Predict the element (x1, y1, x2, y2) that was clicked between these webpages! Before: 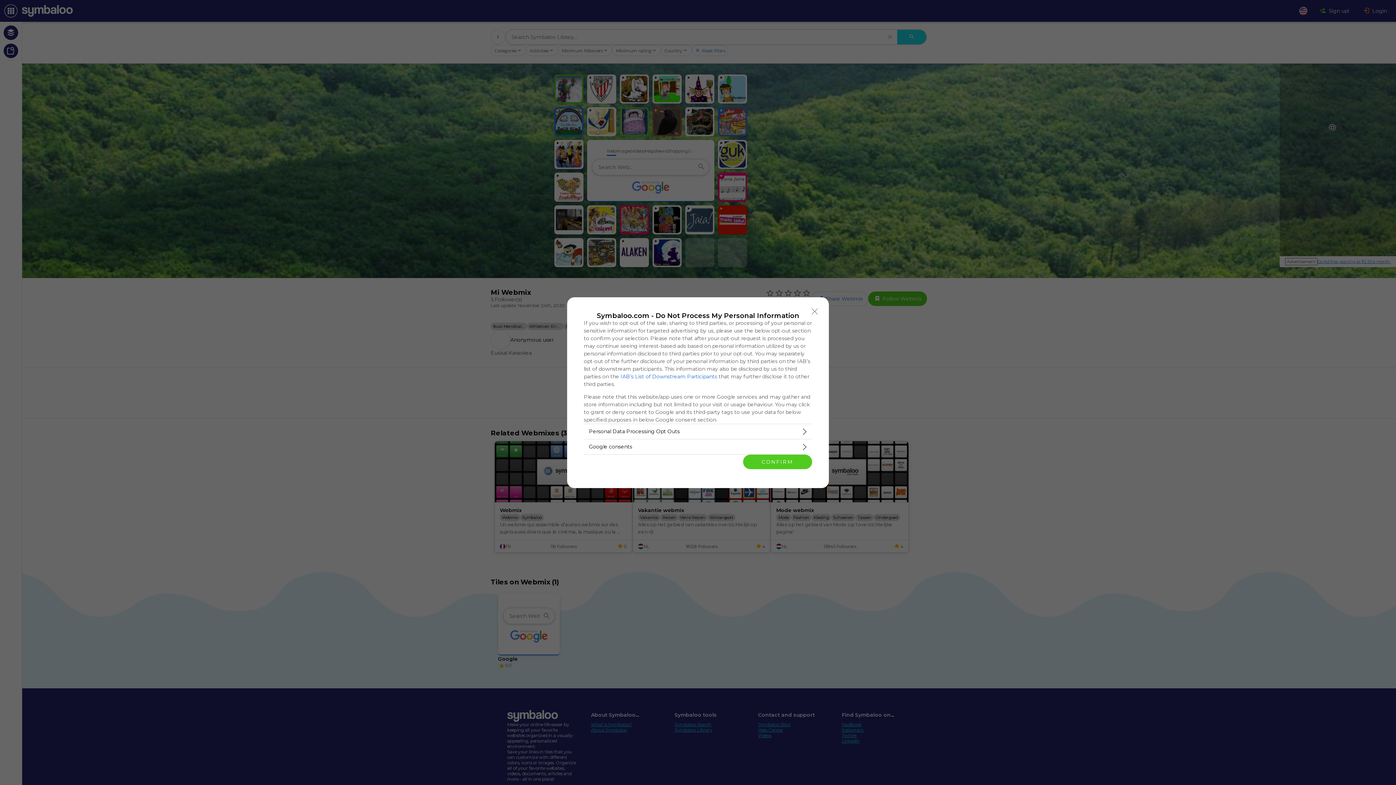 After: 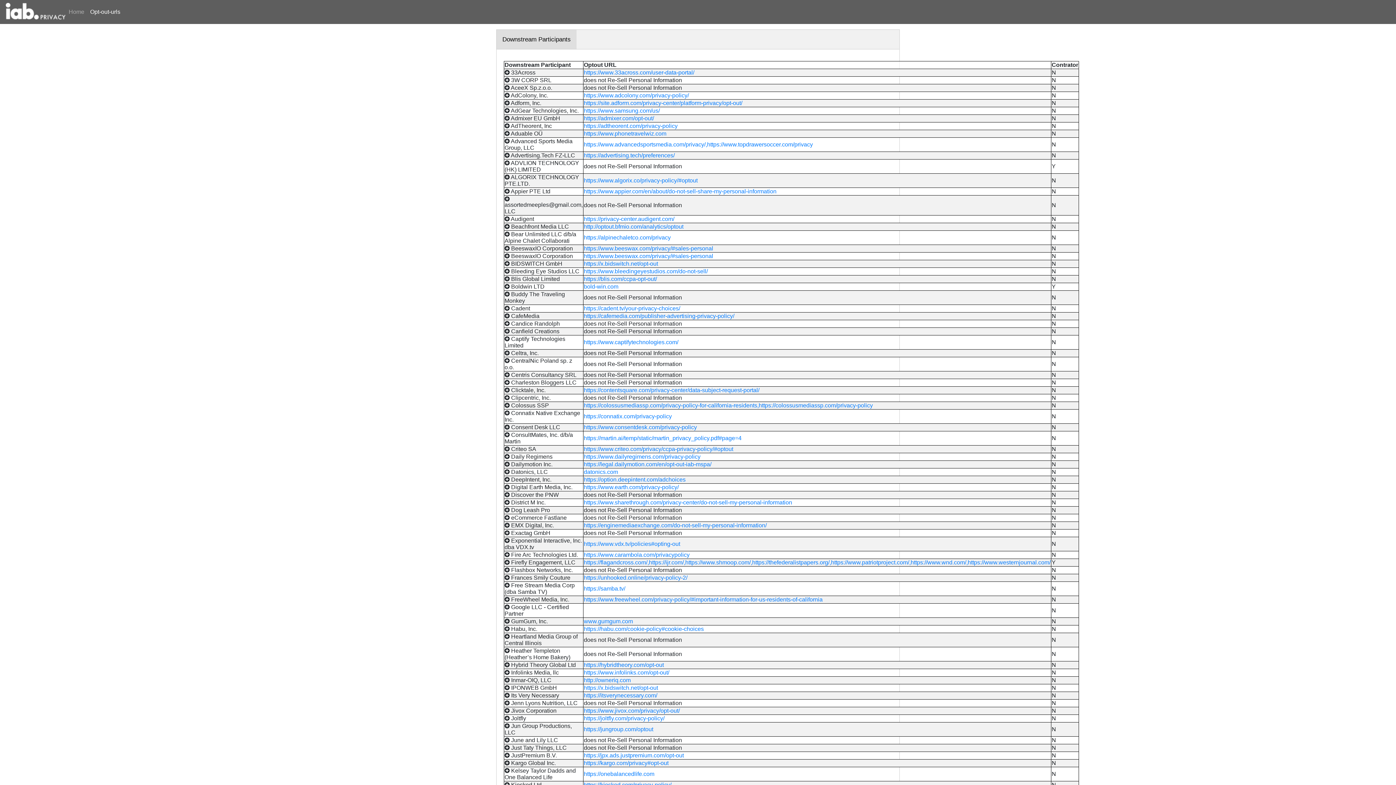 Action: bbox: (620, 373, 717, 379) label: IAB’s List of Downstream Participants